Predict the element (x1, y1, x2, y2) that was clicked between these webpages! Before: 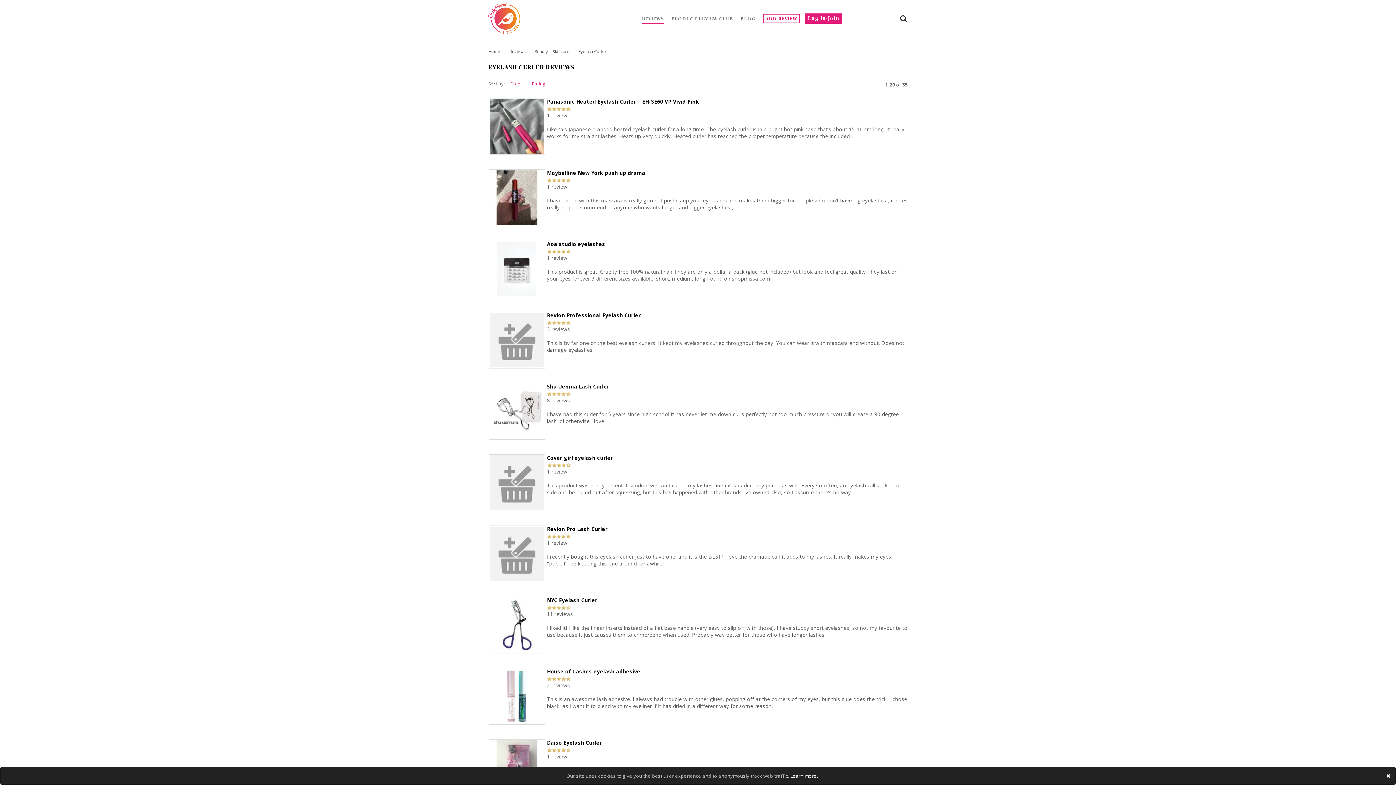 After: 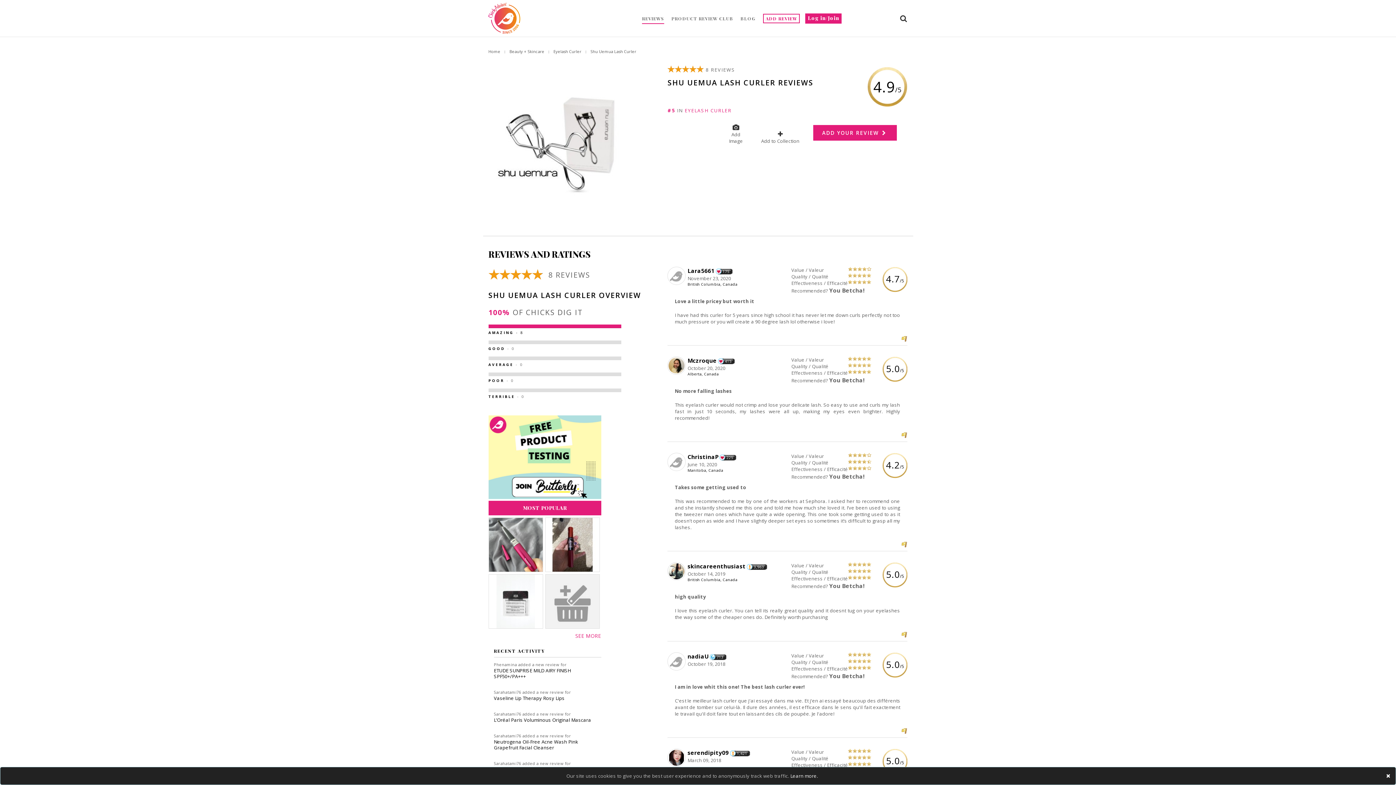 Action: label: Shu Uemua Lash Curler bbox: (547, 383, 609, 390)